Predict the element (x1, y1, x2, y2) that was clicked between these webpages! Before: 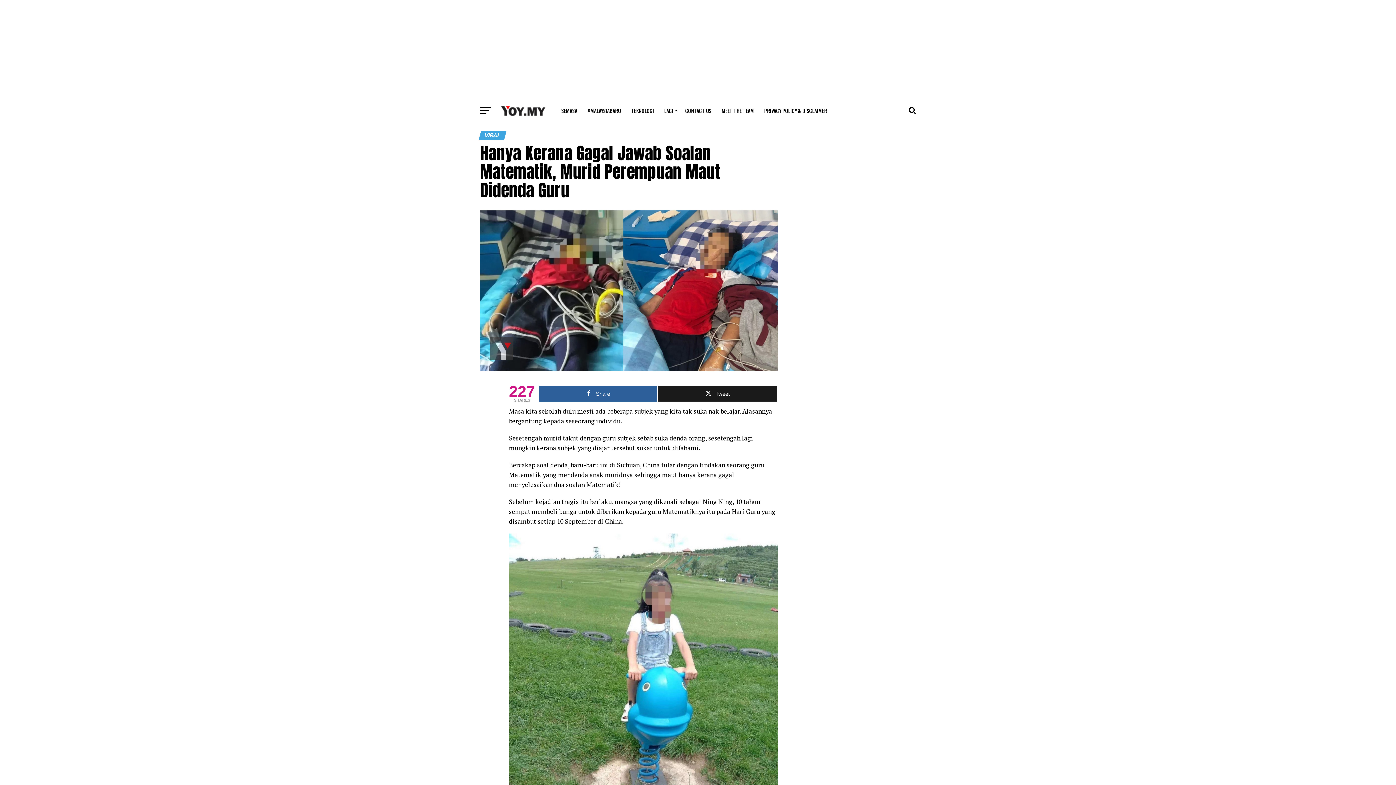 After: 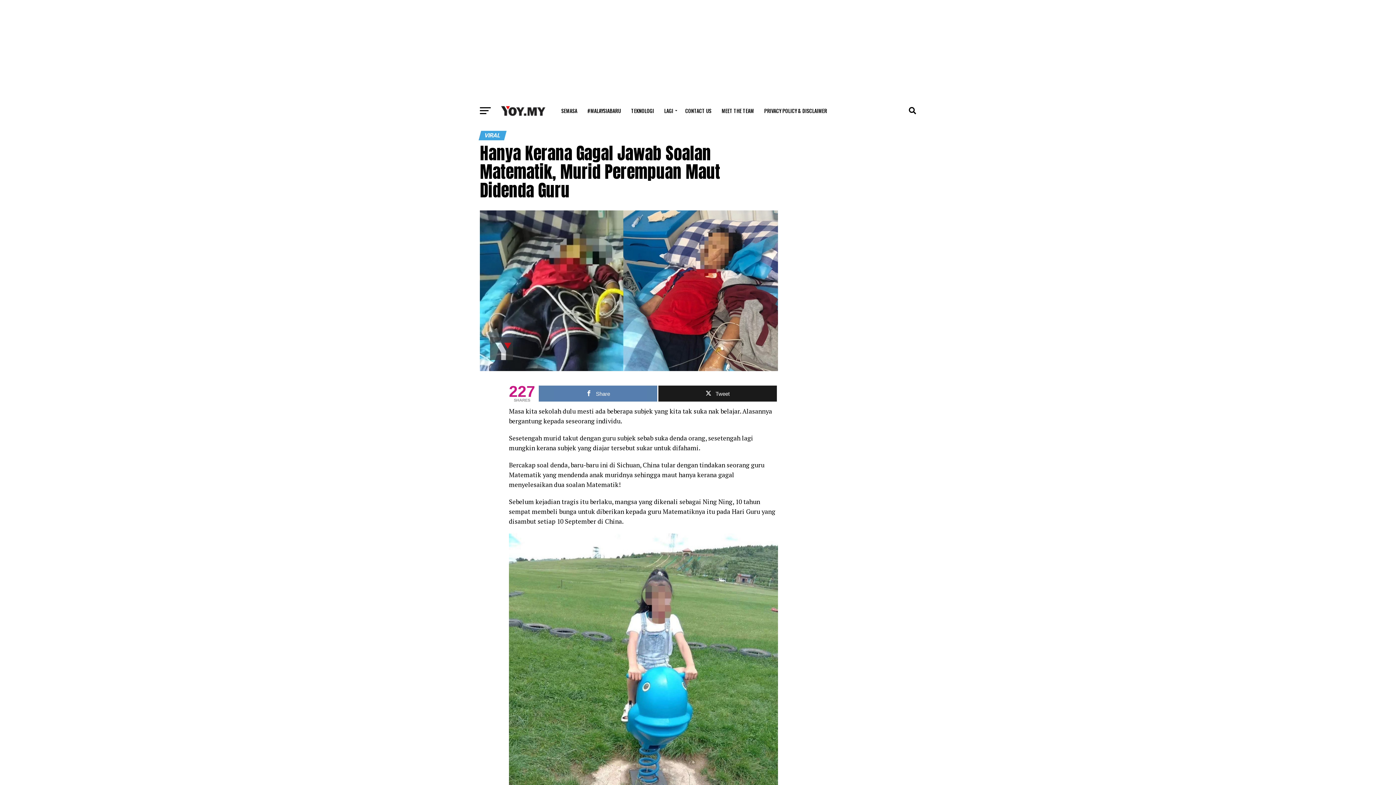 Action: label: Share bbox: (538, 385, 657, 401)